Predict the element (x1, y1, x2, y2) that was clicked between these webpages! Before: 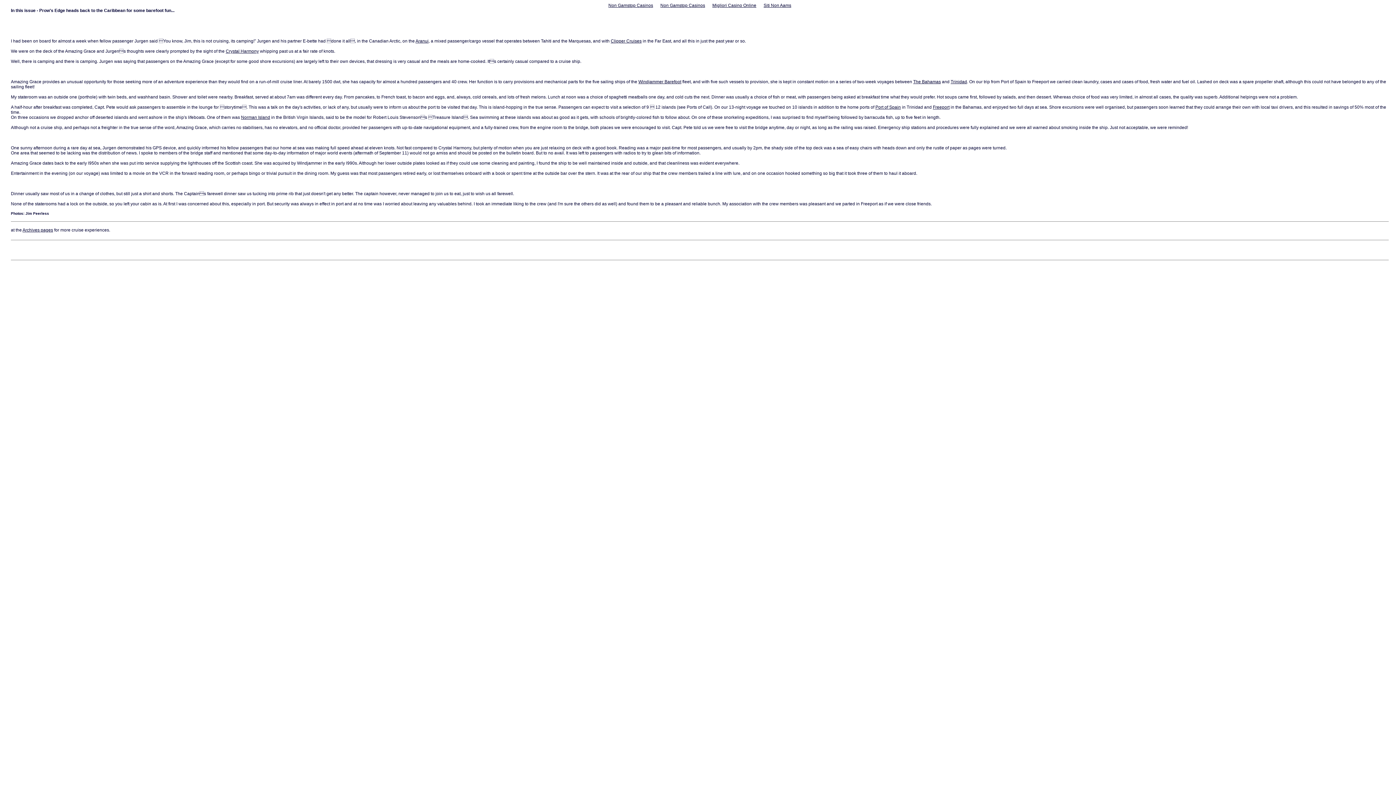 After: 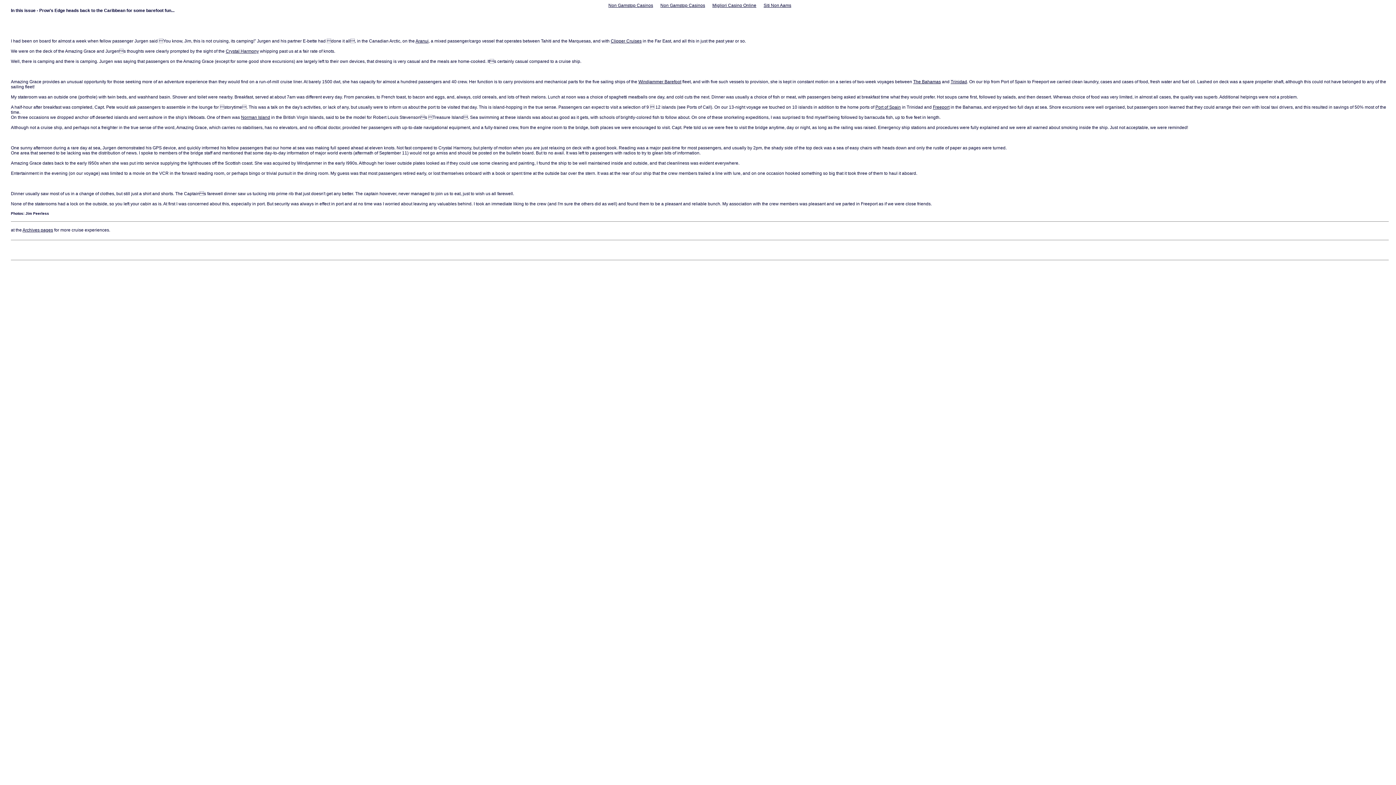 Action: bbox: (415, 38, 428, 43) label: Aranui